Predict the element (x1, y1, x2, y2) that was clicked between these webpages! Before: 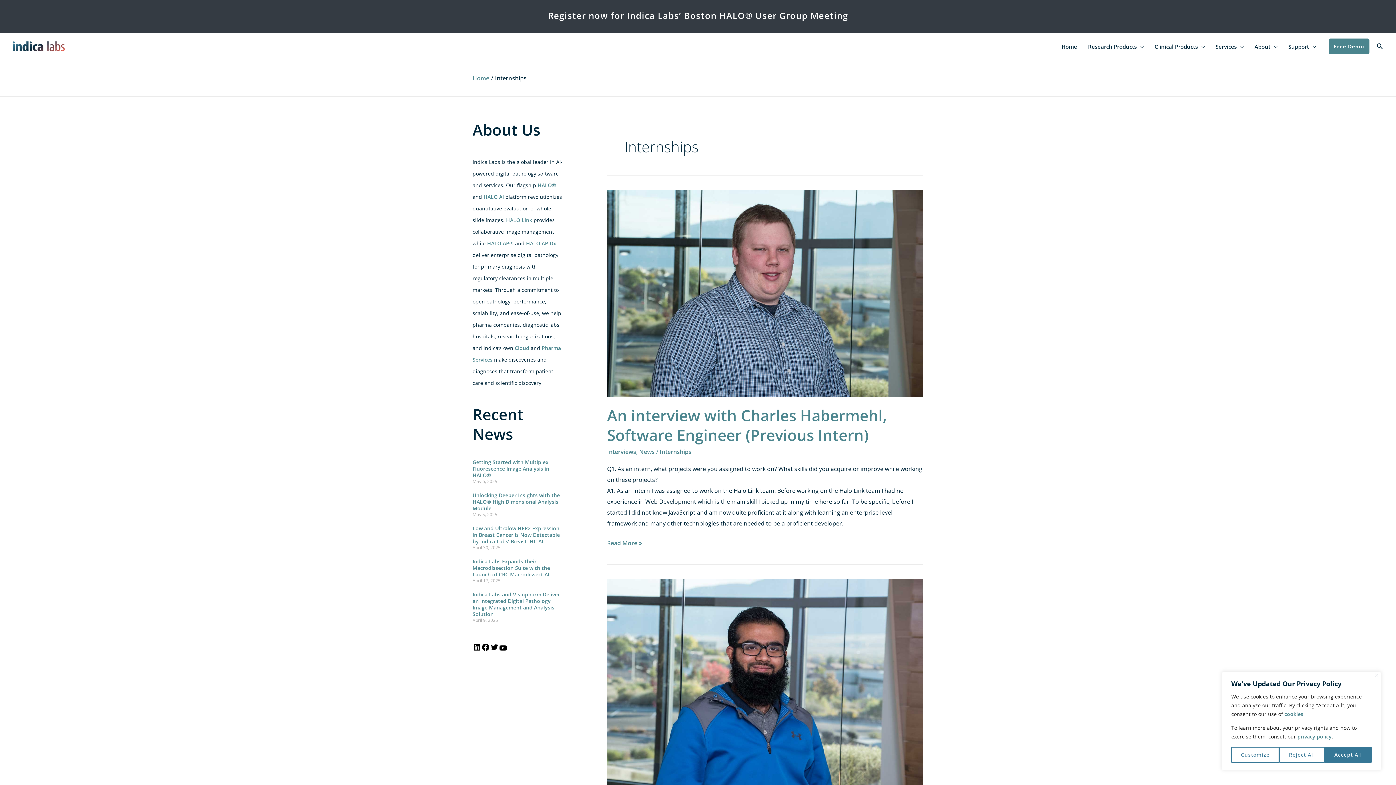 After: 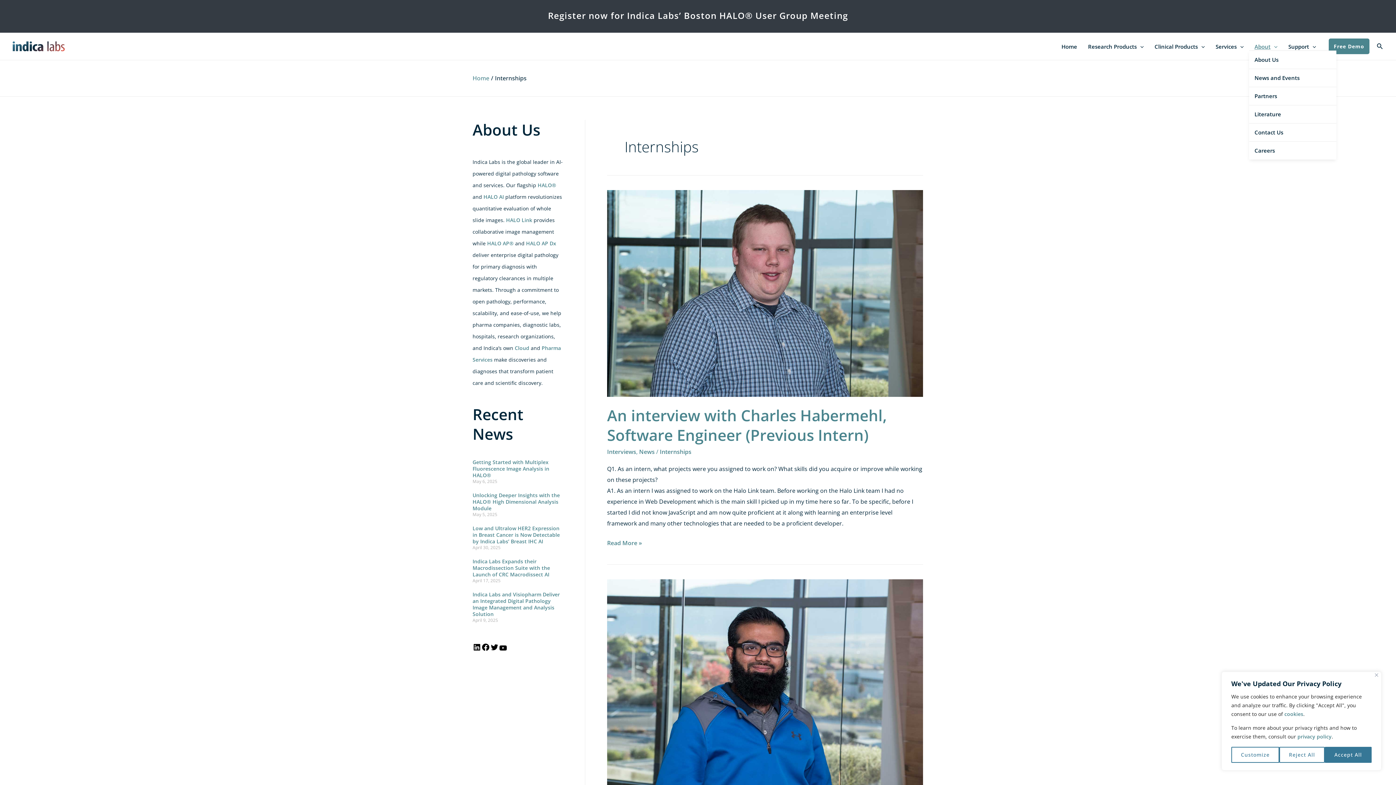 Action: label: About bbox: (1249, 42, 1283, 50)